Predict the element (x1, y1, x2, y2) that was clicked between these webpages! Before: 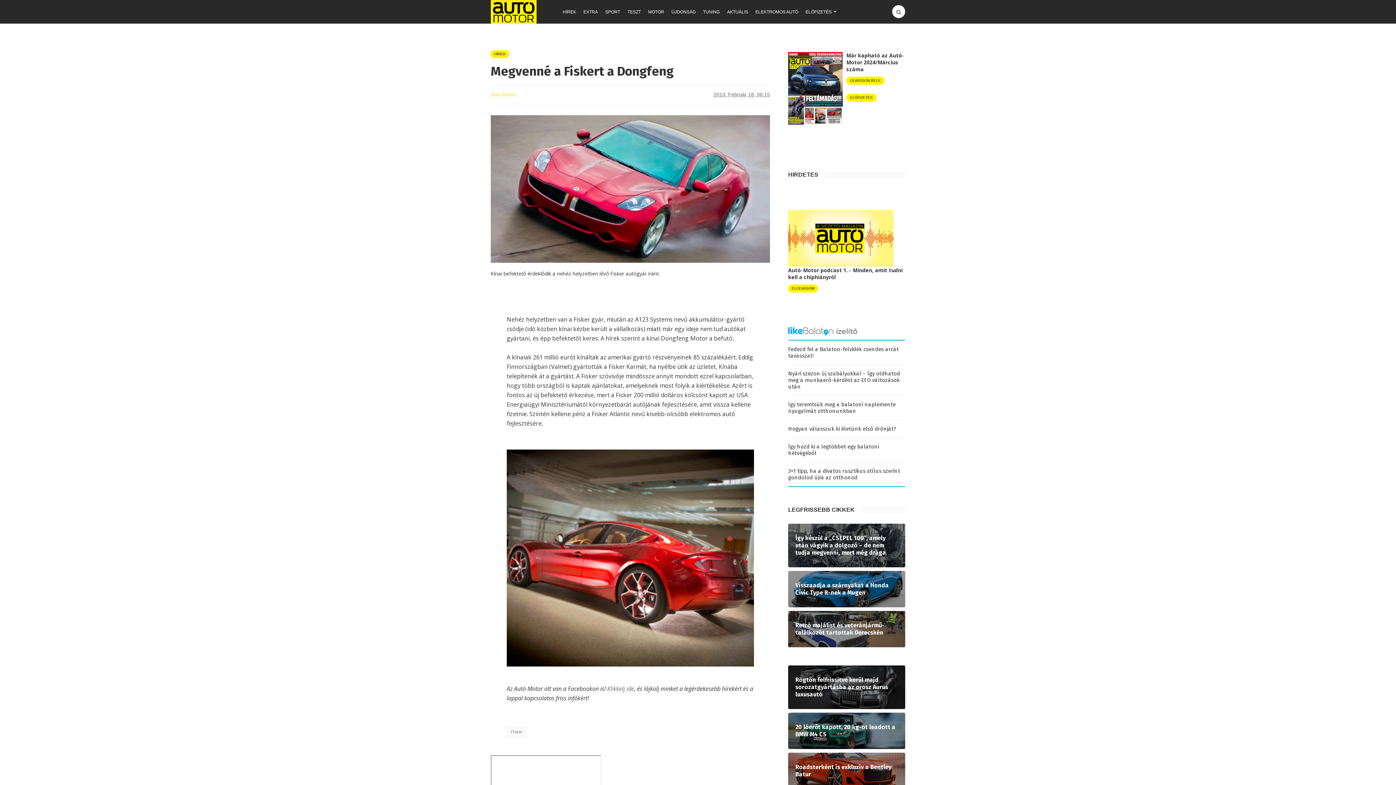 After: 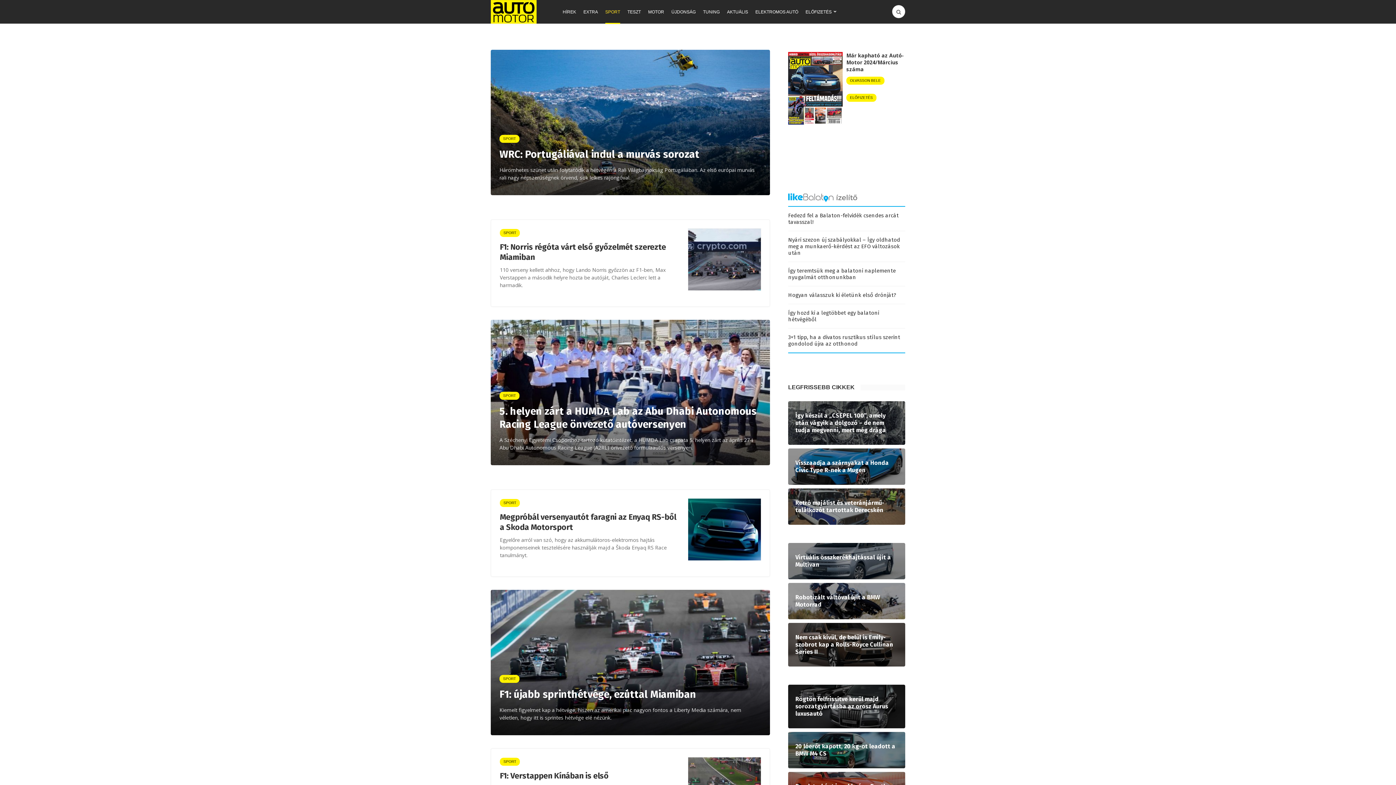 Action: label: SPORT bbox: (605, 0, 620, 23)